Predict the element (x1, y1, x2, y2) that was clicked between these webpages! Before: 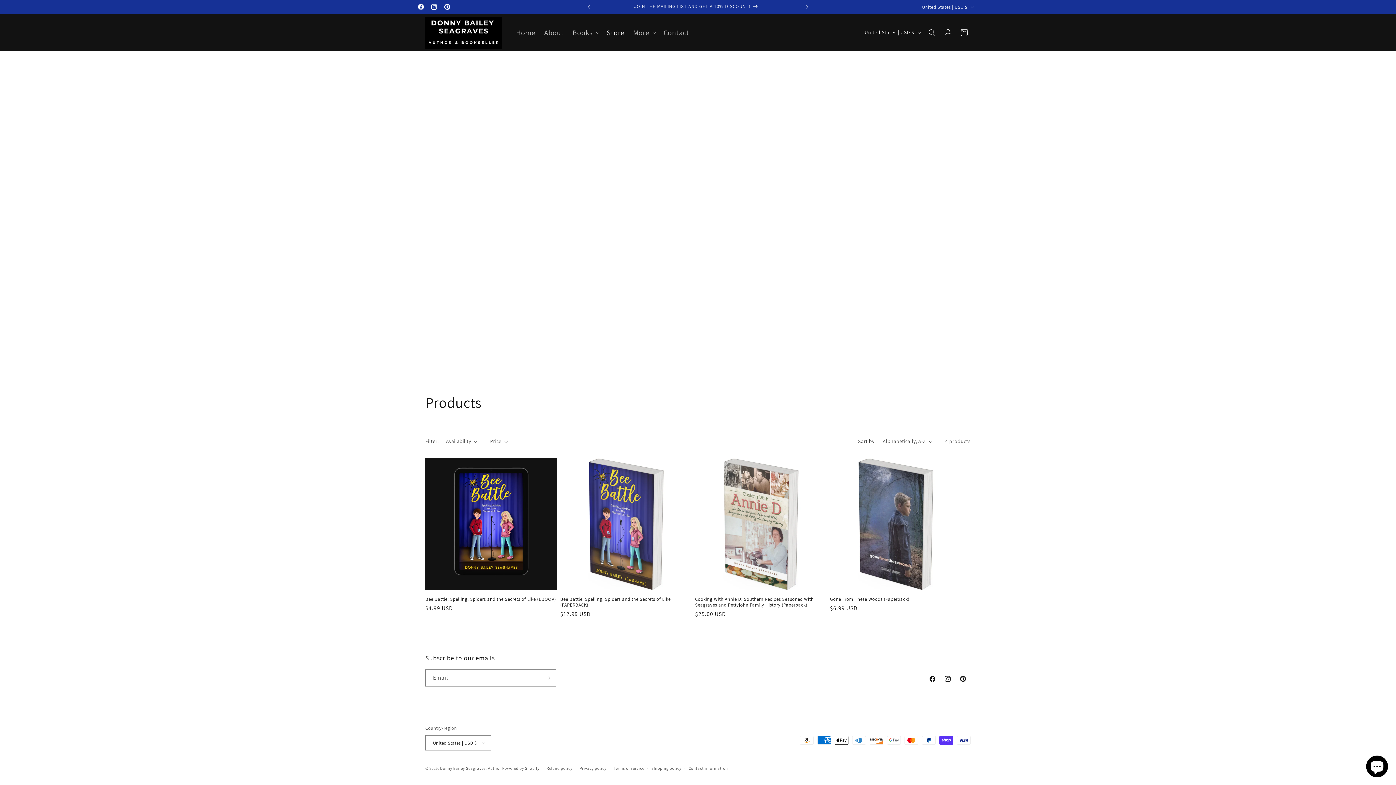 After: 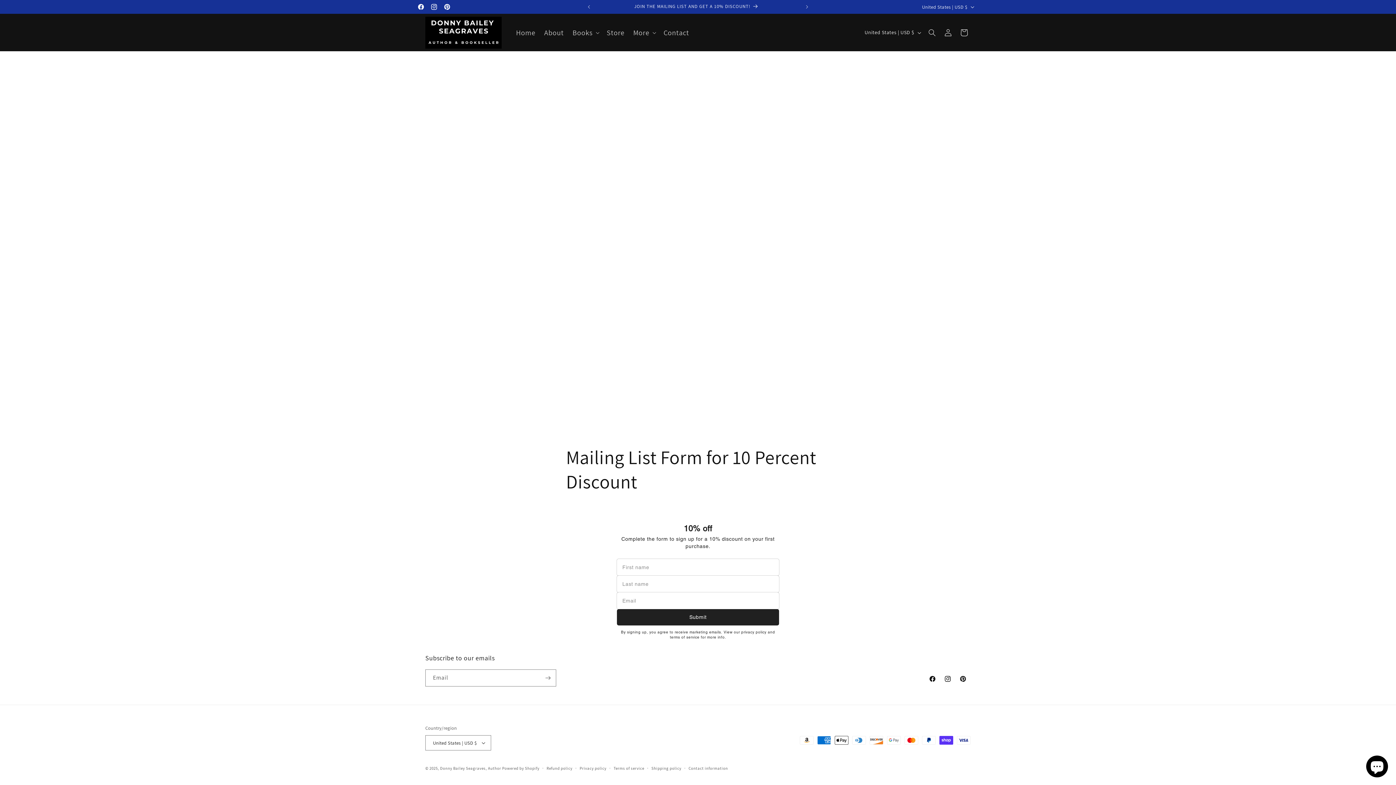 Action: label: JOIN THE MAILING LIST AND GET A 10% DISCOUNT! bbox: (594, 0, 799, 13)